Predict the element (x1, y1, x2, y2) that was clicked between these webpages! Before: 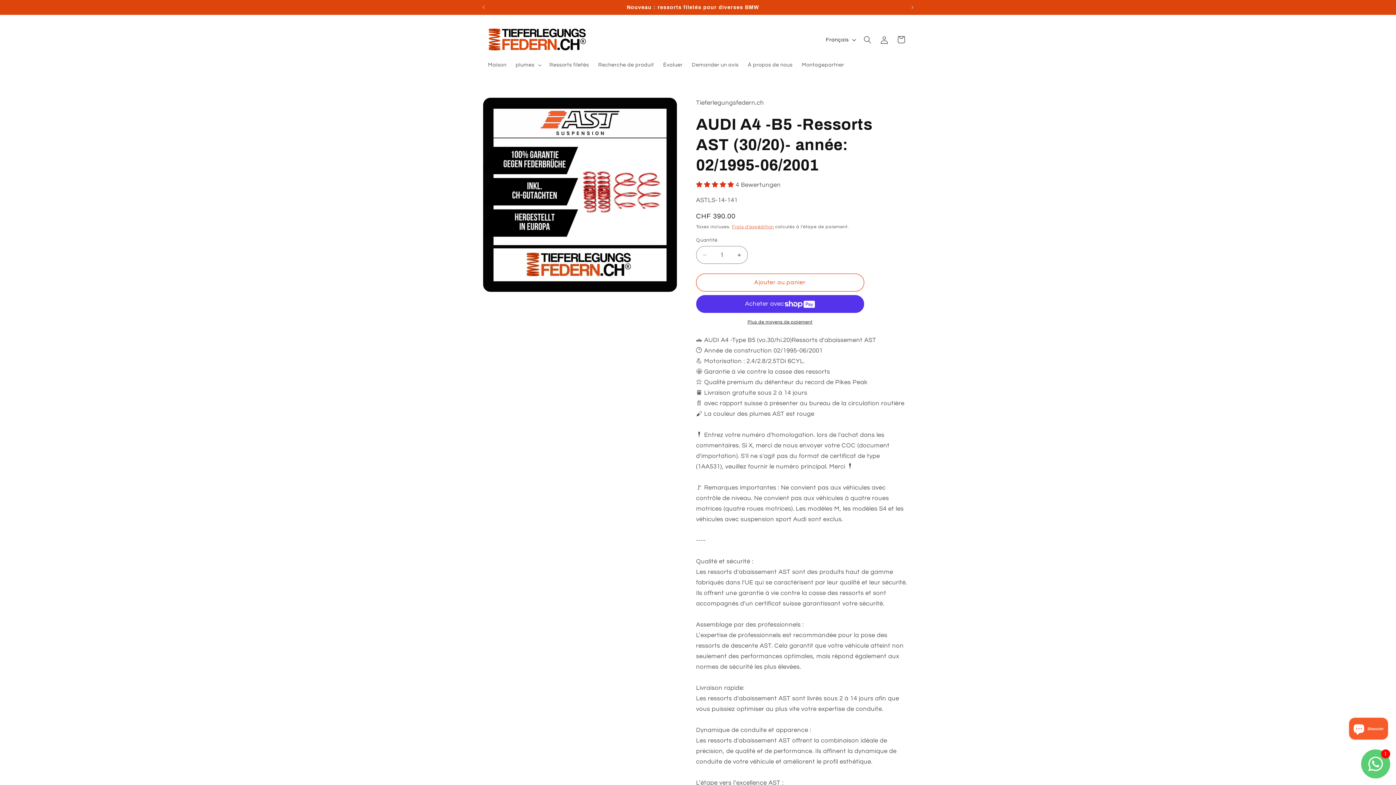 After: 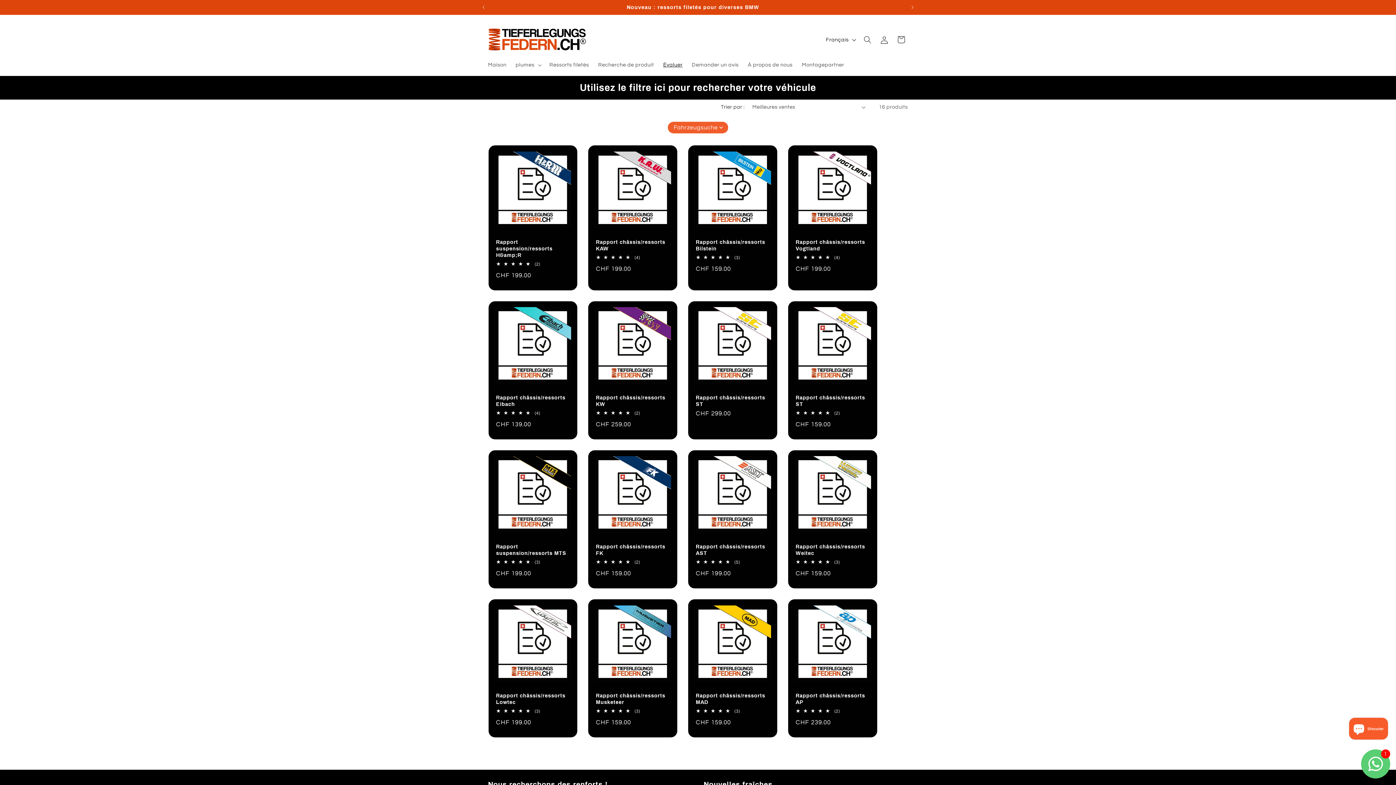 Action: bbox: (658, 57, 687, 73) label: Évaluer